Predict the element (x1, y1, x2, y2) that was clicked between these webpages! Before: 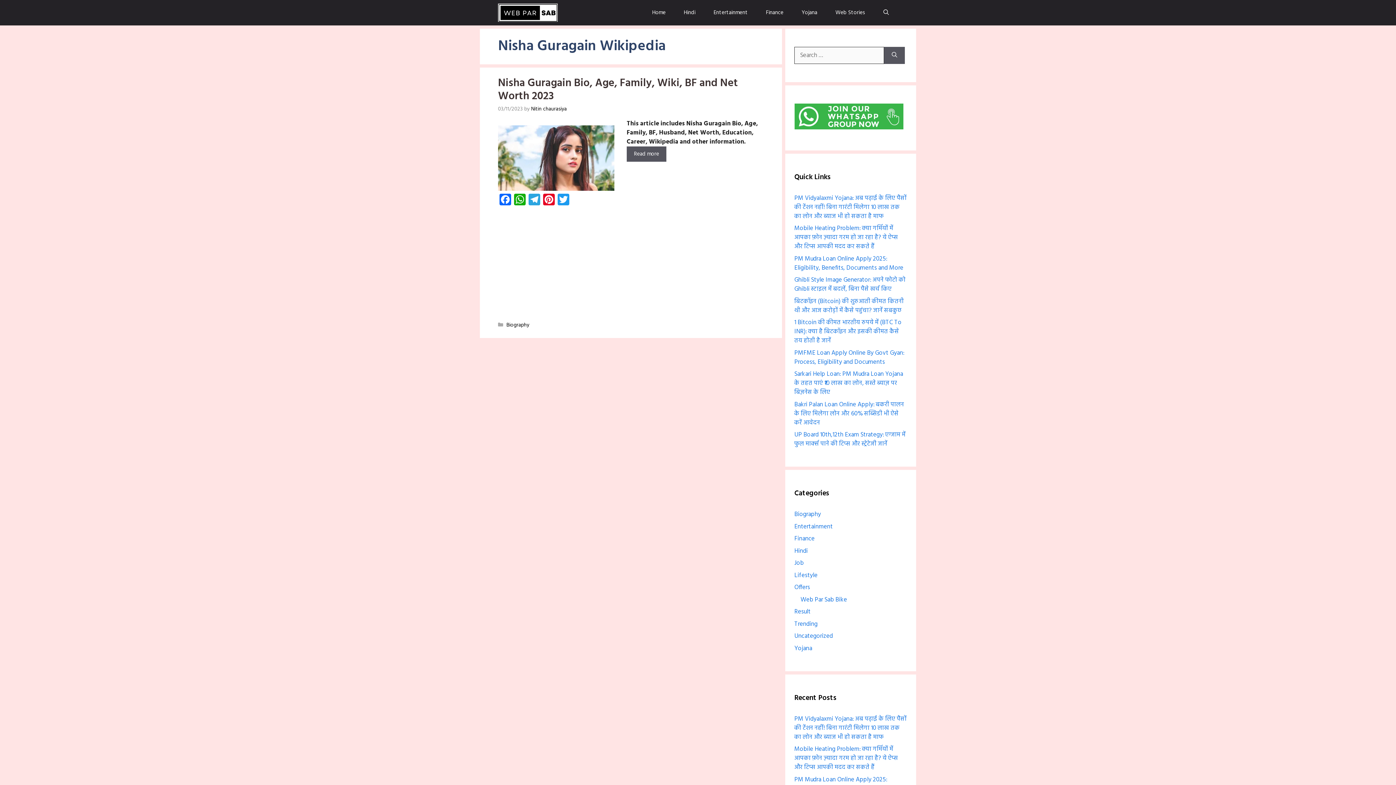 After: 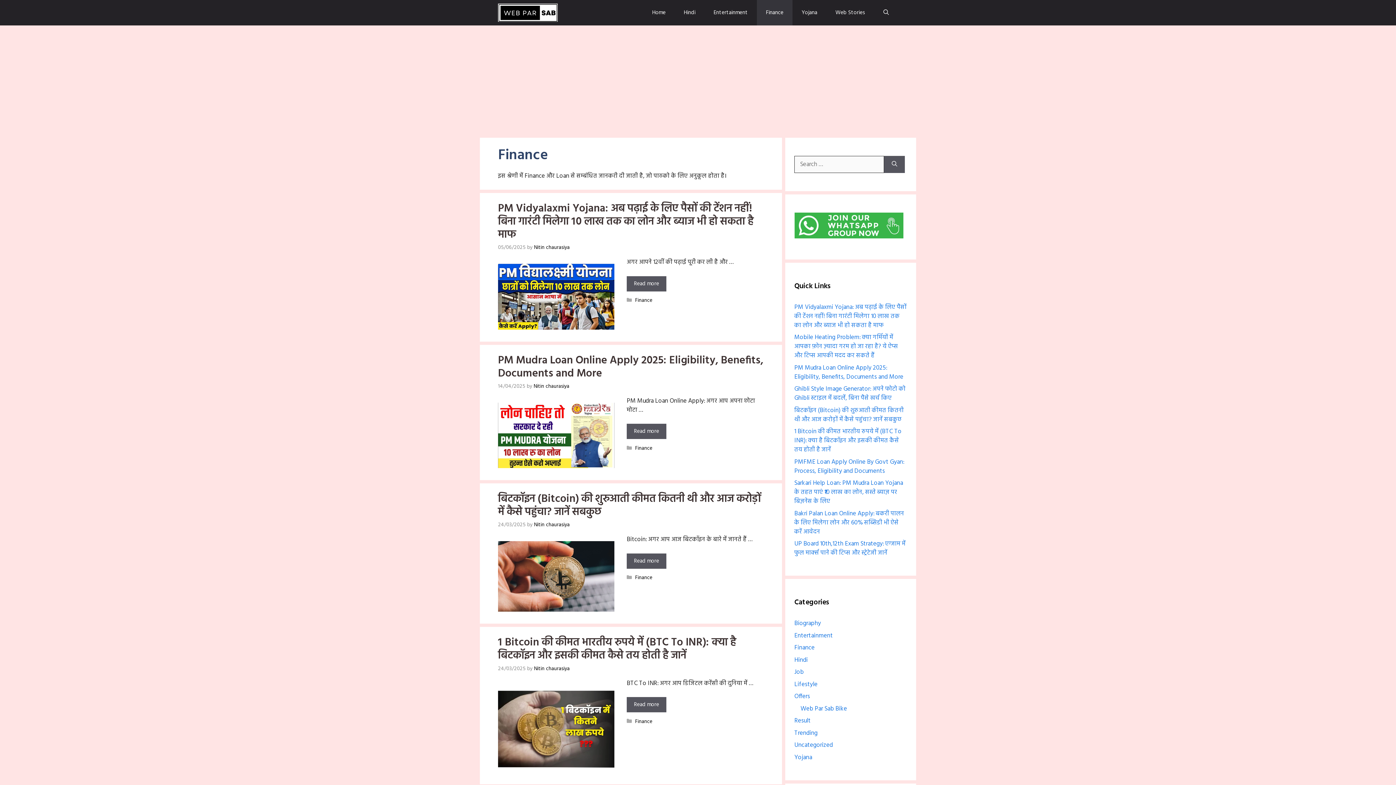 Action: label: Finance bbox: (757, 0, 792, 25)